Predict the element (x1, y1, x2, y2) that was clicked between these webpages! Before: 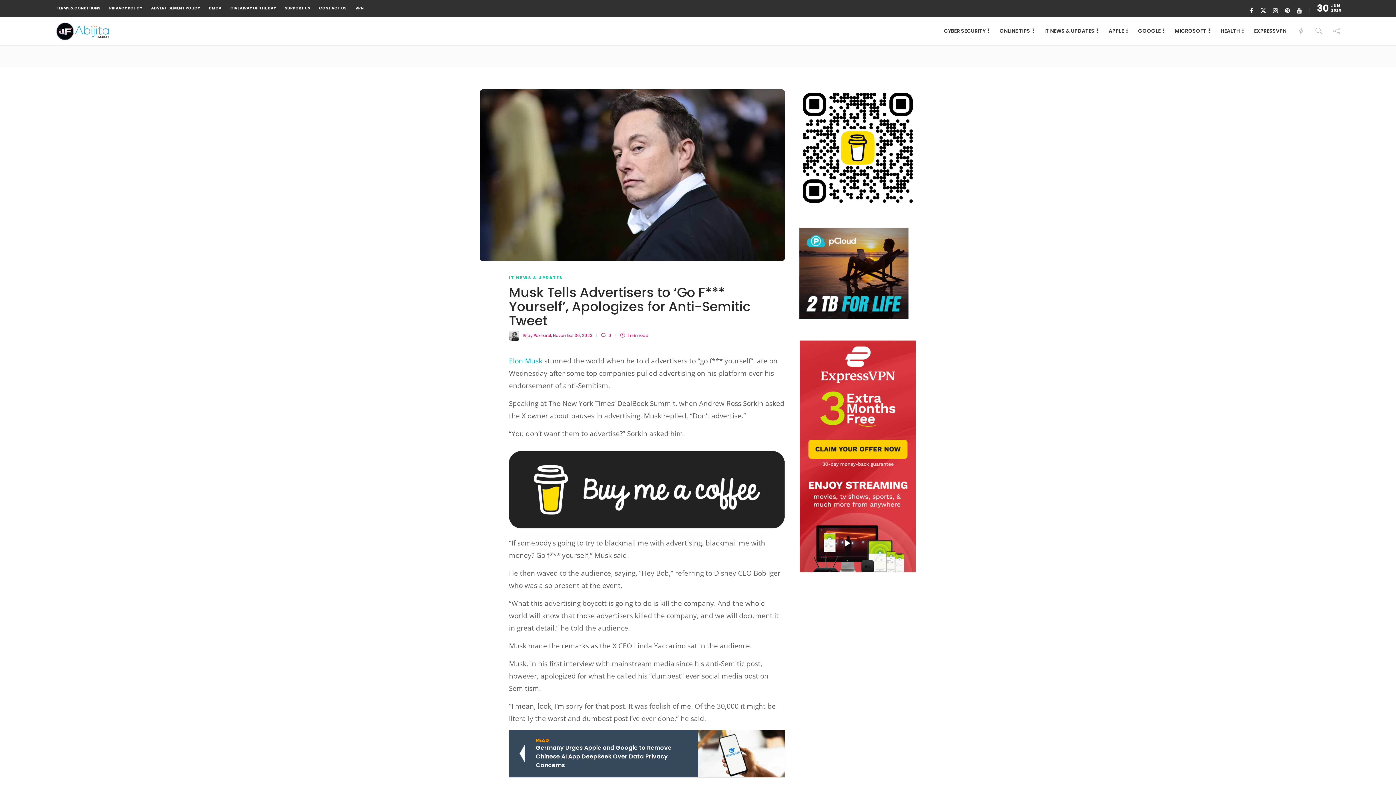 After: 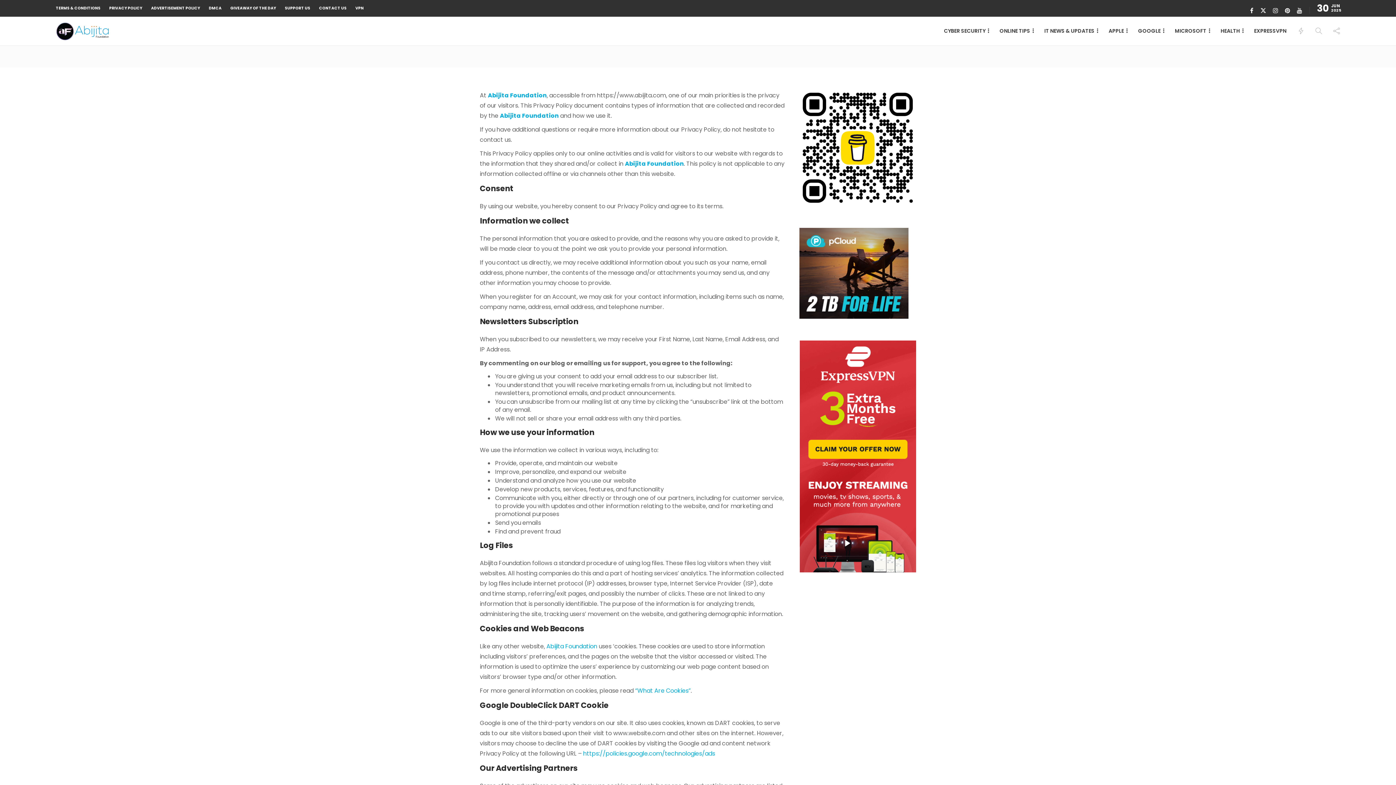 Action: label: PRIVACY POLICY bbox: (109, 1, 142, 15)